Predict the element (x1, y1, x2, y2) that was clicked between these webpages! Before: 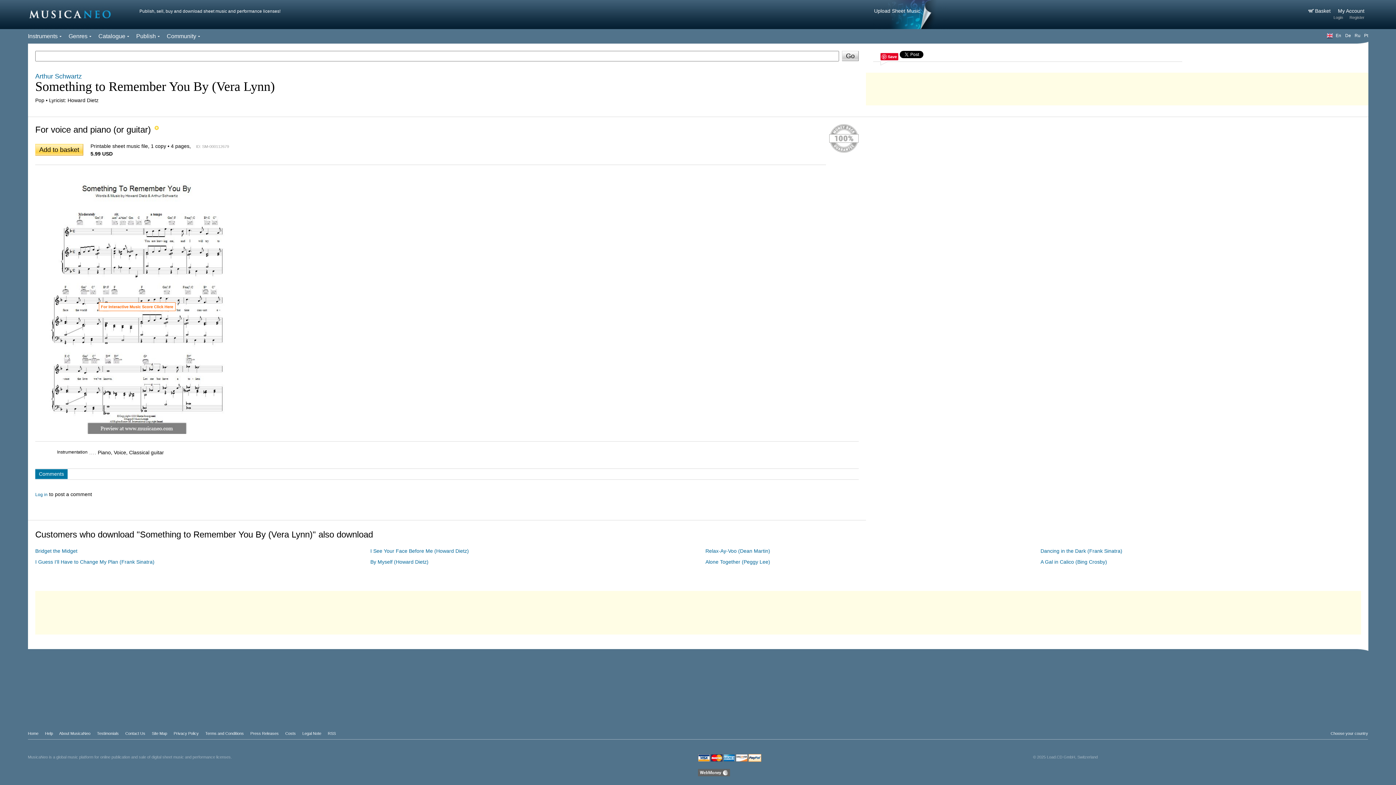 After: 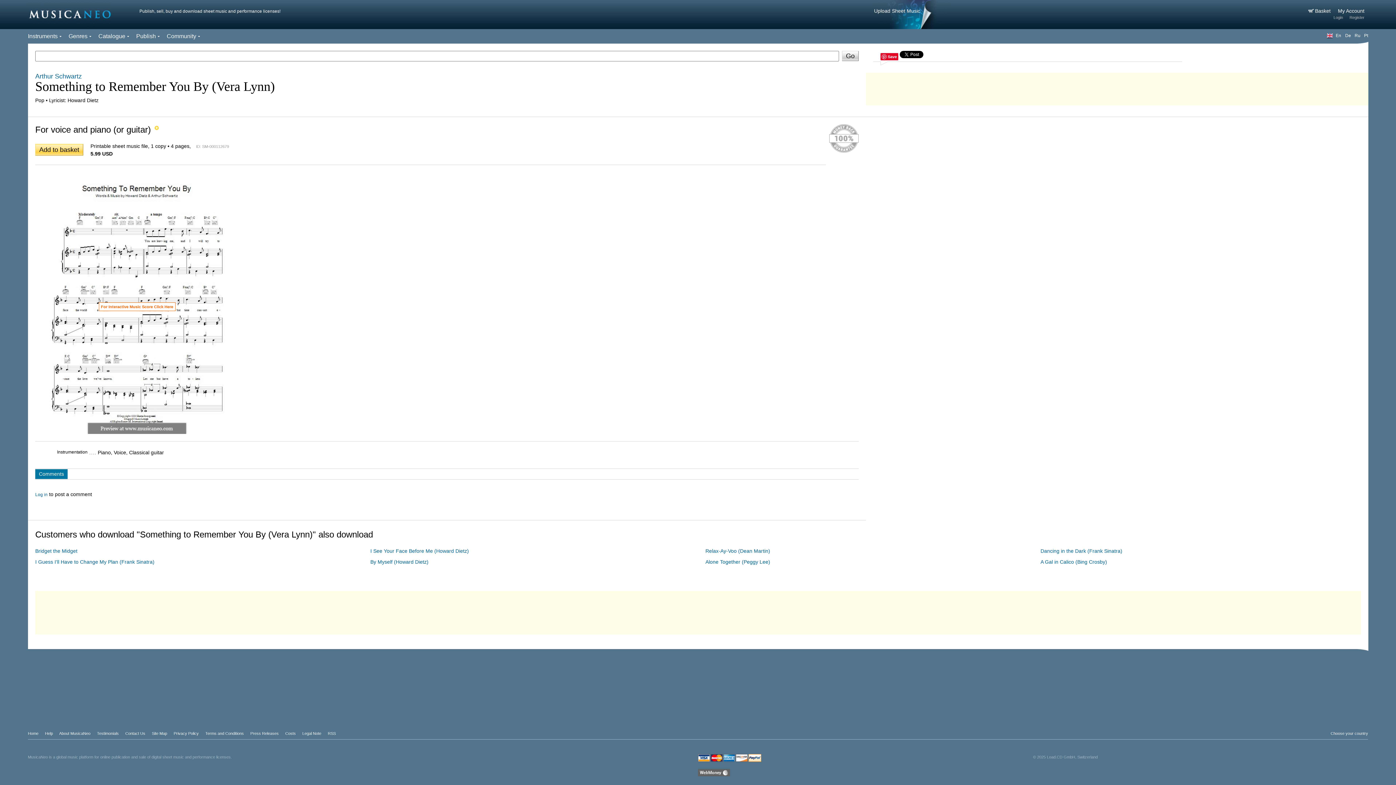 Action: label: For Interactive Music Score Click Here bbox: (98, 302, 175, 311)